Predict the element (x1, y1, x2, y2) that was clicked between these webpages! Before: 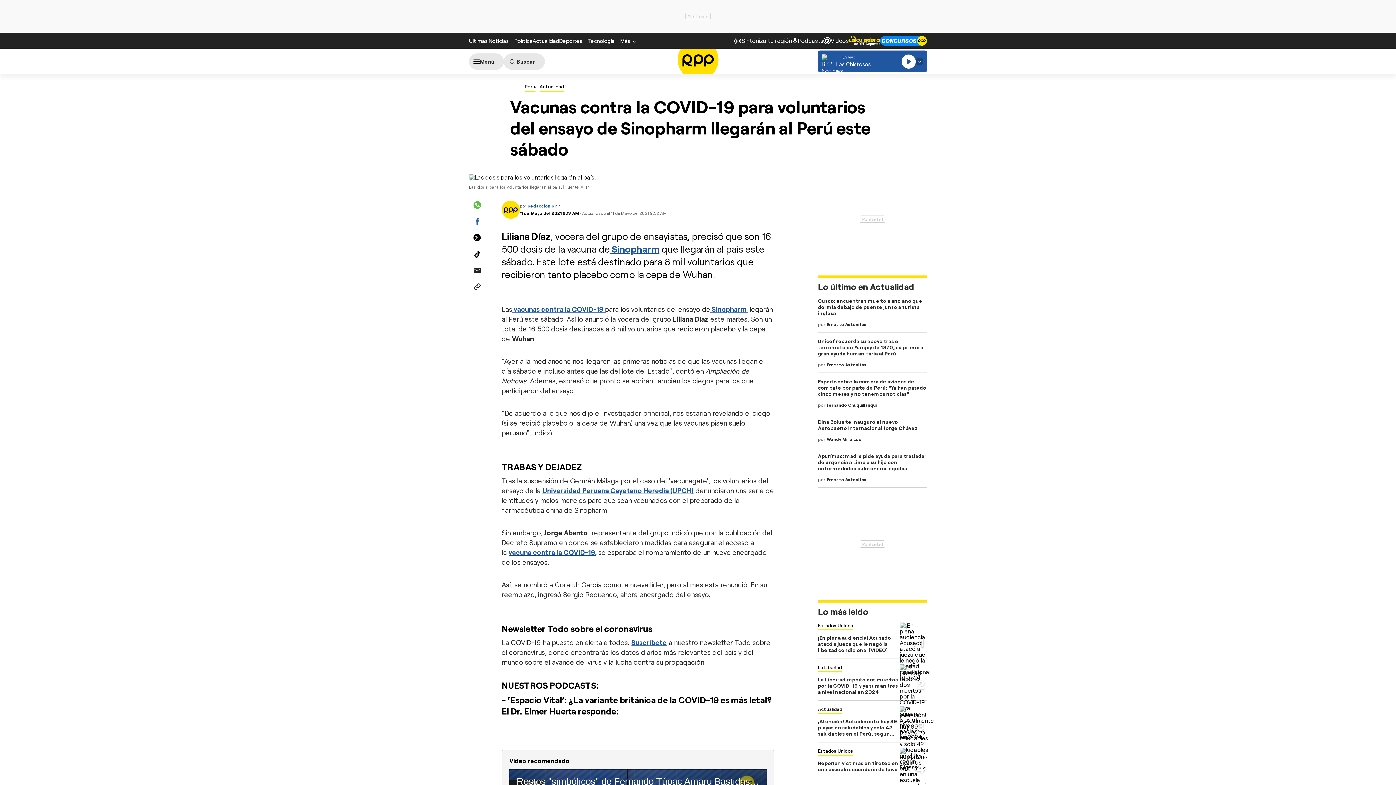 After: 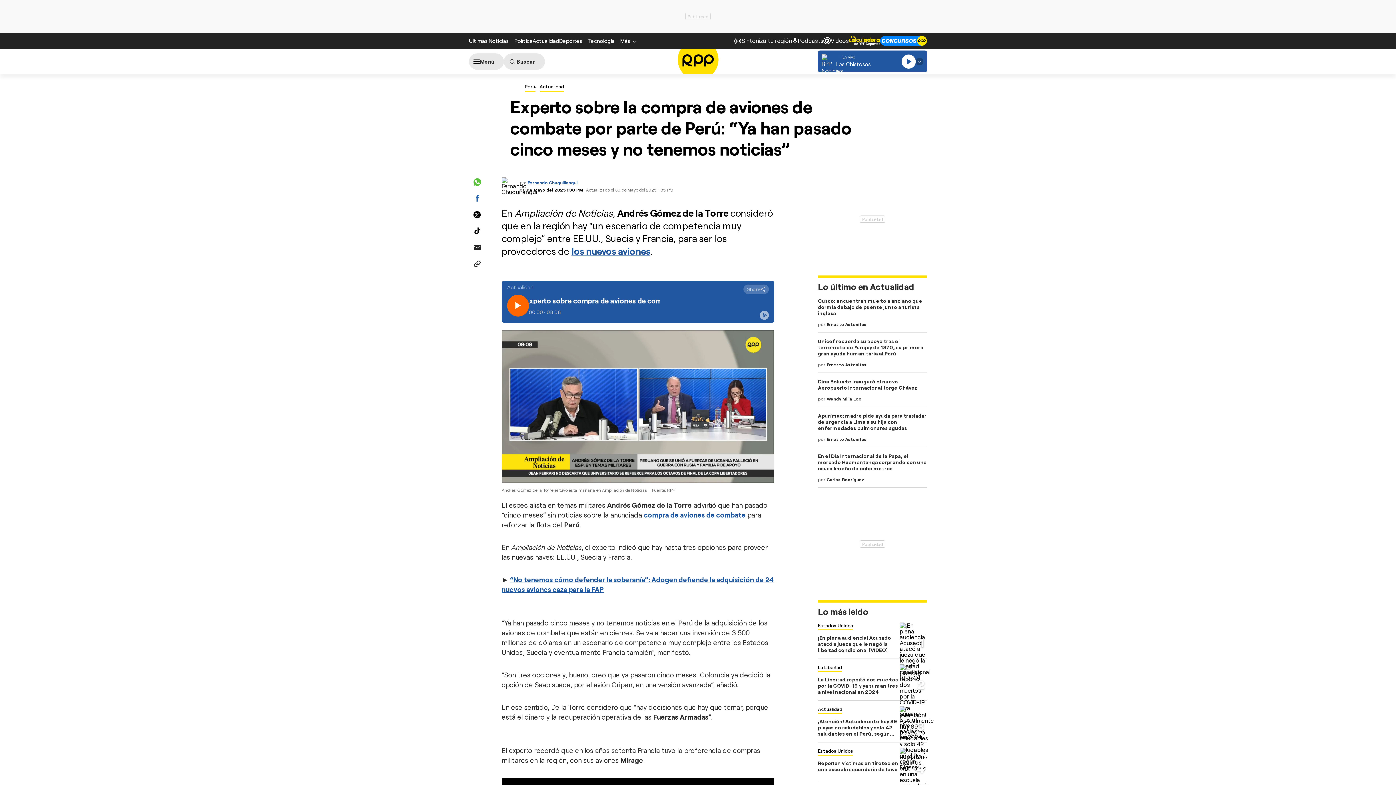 Action: label: Experto sobre la compra de aviones de combate por parte de Perú: “Ya han pasado cinco meses y no tenemos noticias” bbox: (818, 378, 926, 397)